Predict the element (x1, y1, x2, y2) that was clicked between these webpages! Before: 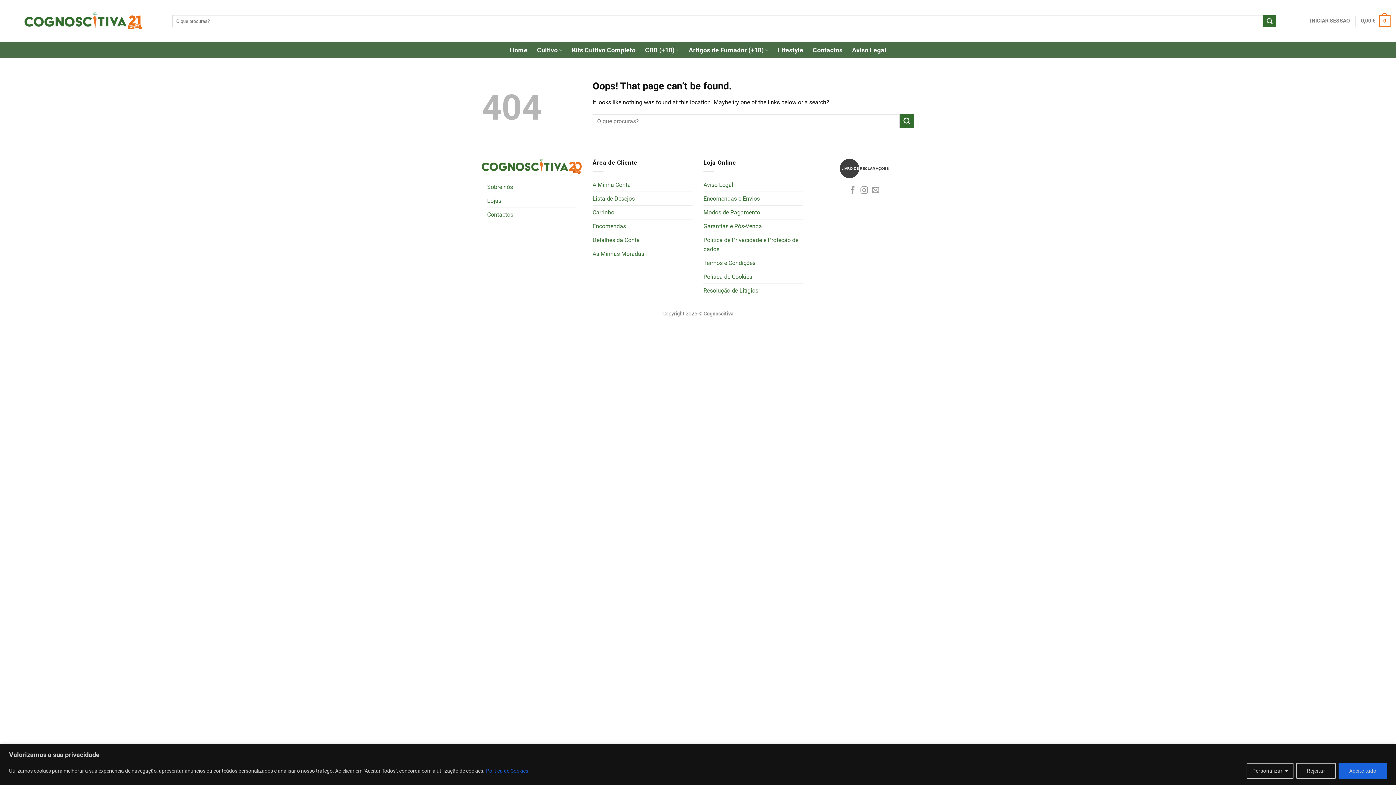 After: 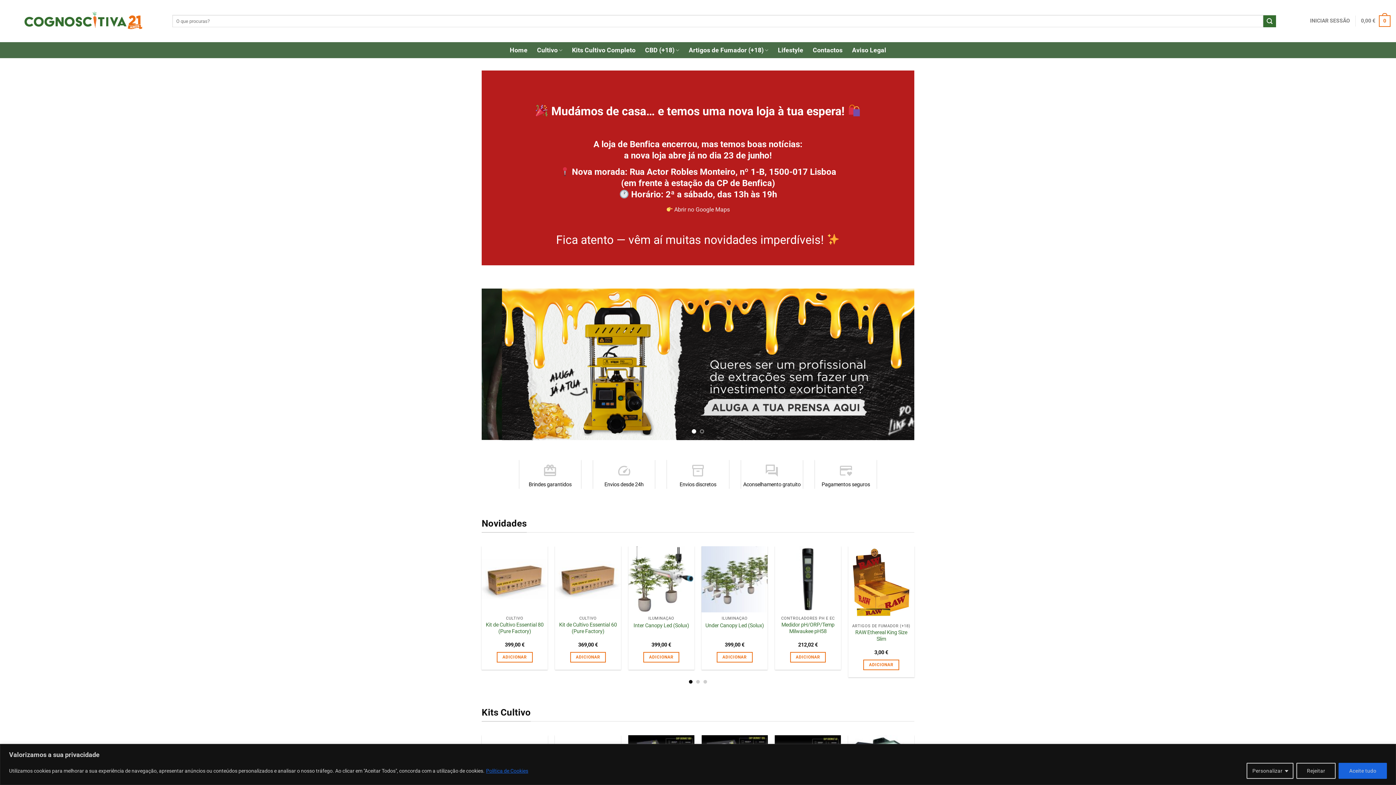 Action: bbox: (5, 10, 161, 31)